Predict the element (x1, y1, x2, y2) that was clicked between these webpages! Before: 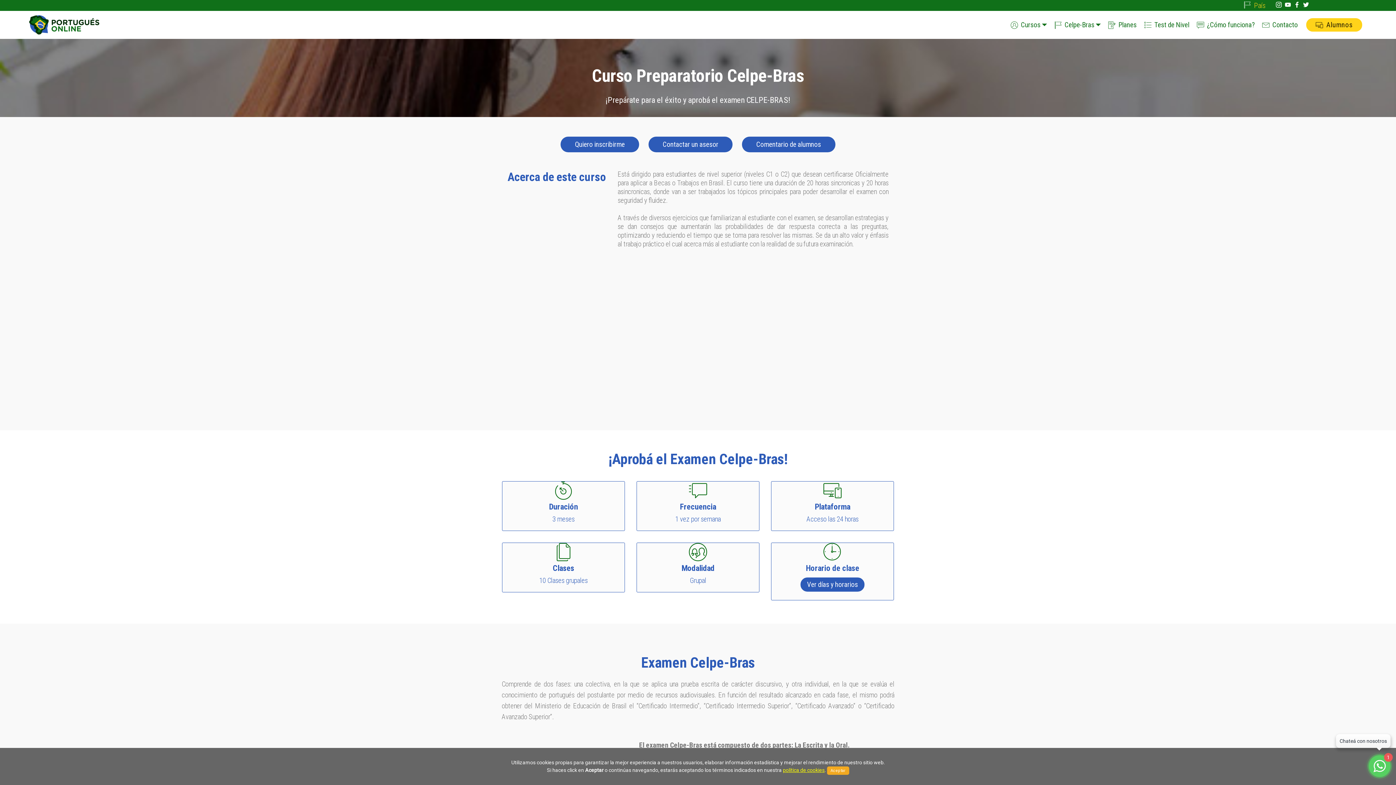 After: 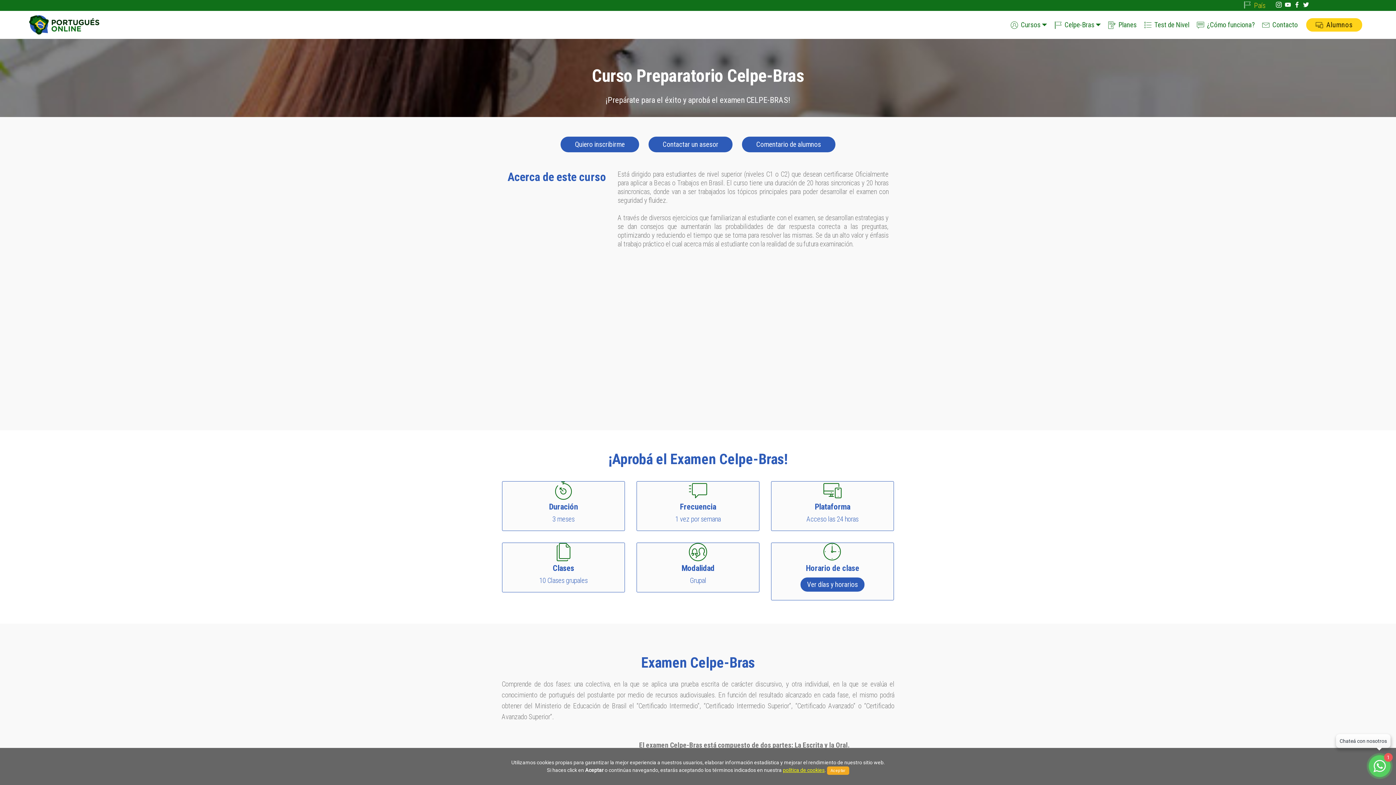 Action: bbox: (1285, 2, 1294, 9)